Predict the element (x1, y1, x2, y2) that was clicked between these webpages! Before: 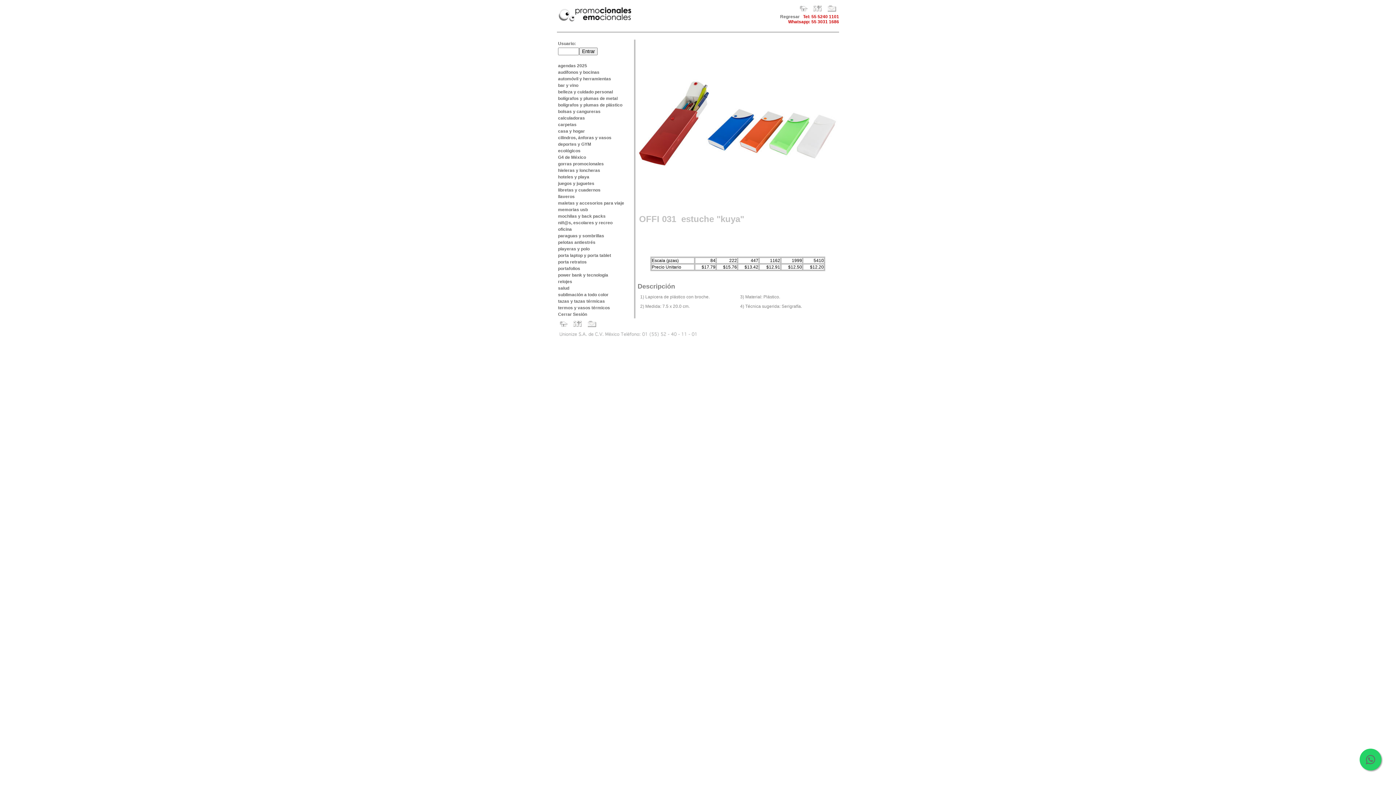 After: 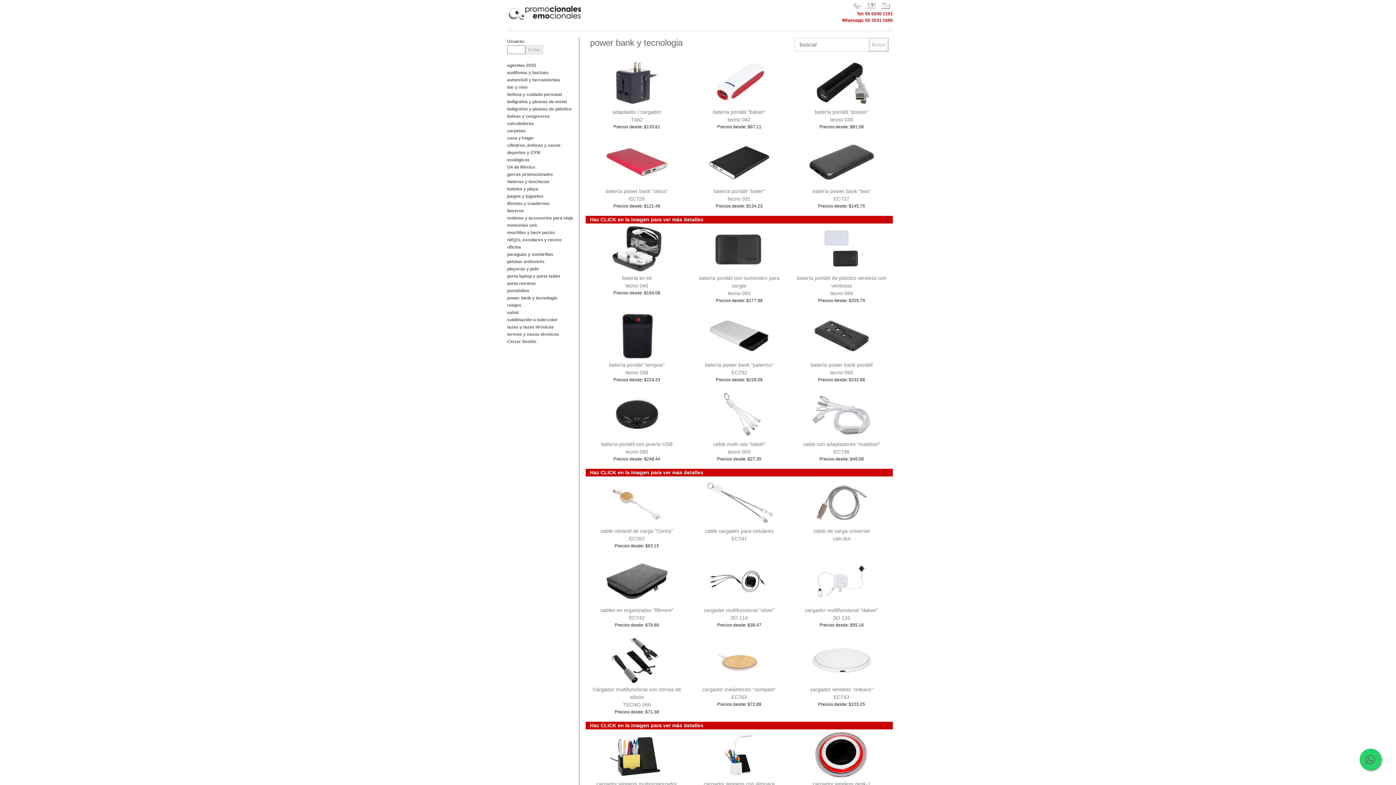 Action: bbox: (558, 272, 608, 277) label: power bank y tecnologia